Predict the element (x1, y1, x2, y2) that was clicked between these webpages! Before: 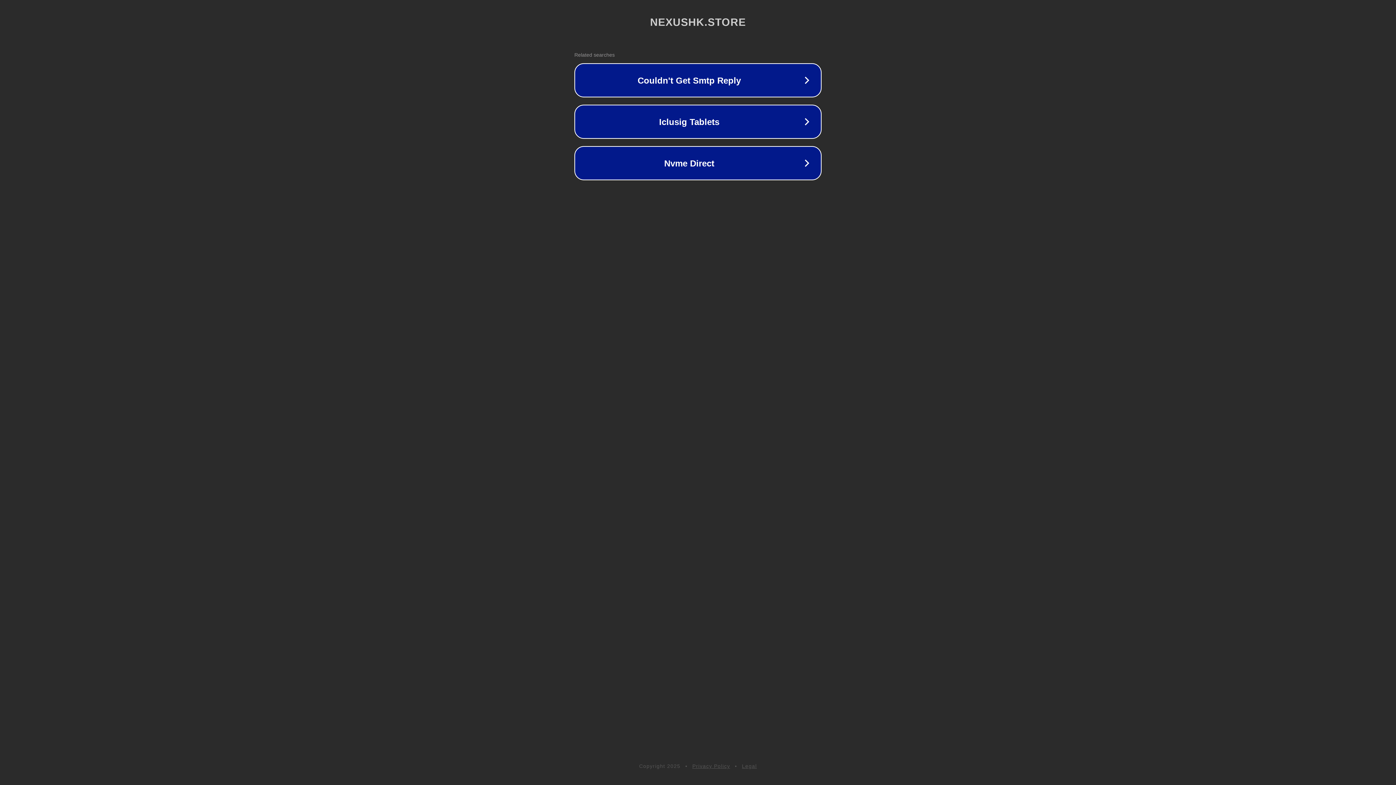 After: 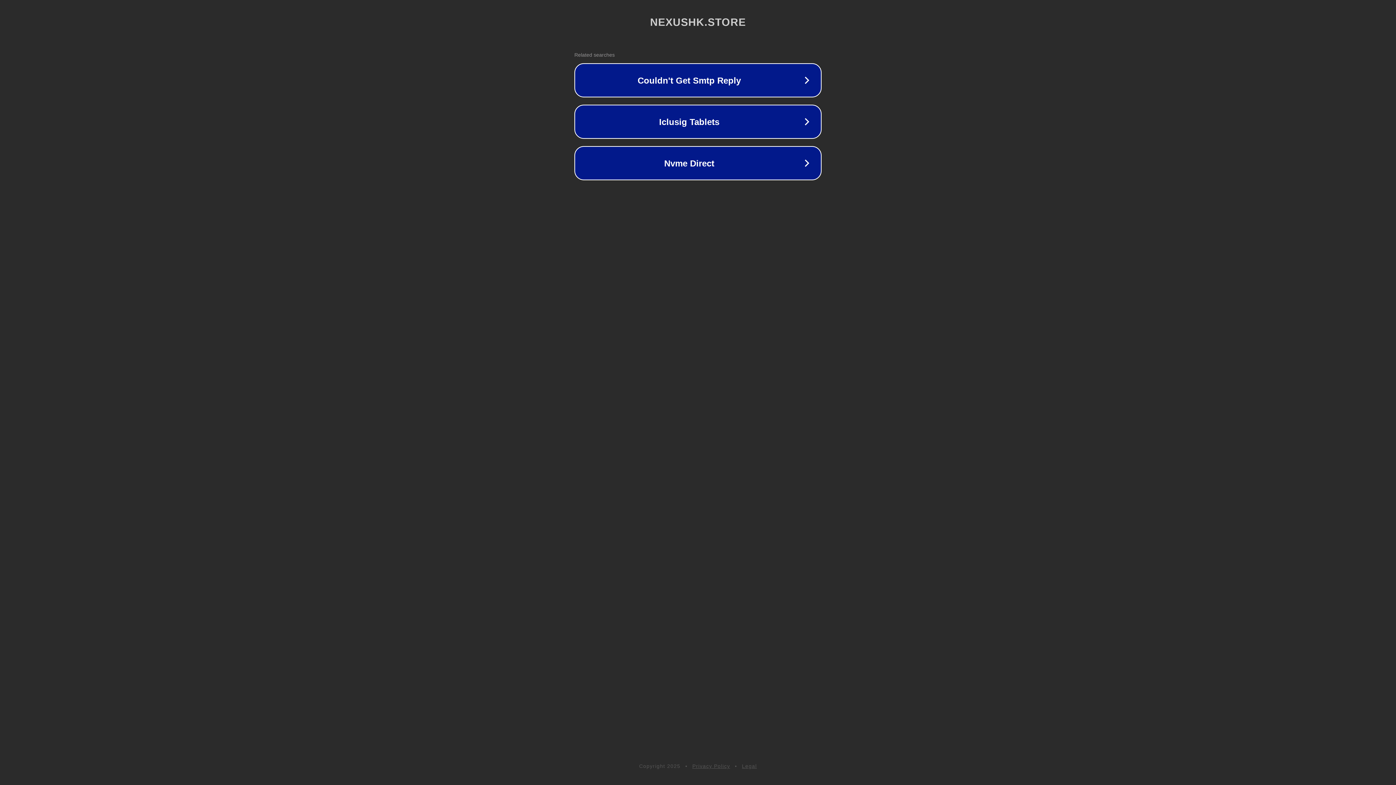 Action: bbox: (692, 763, 730, 769) label: Privacy Policy